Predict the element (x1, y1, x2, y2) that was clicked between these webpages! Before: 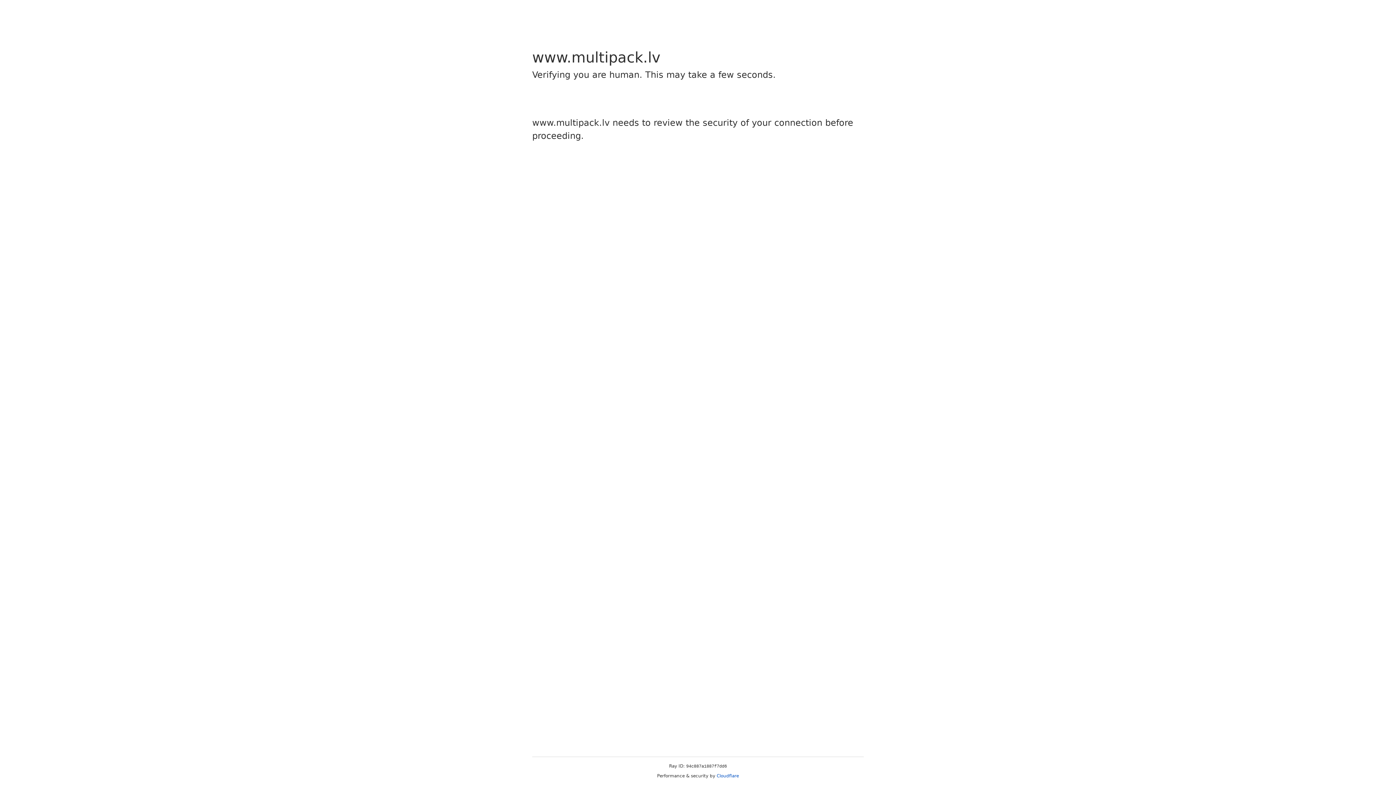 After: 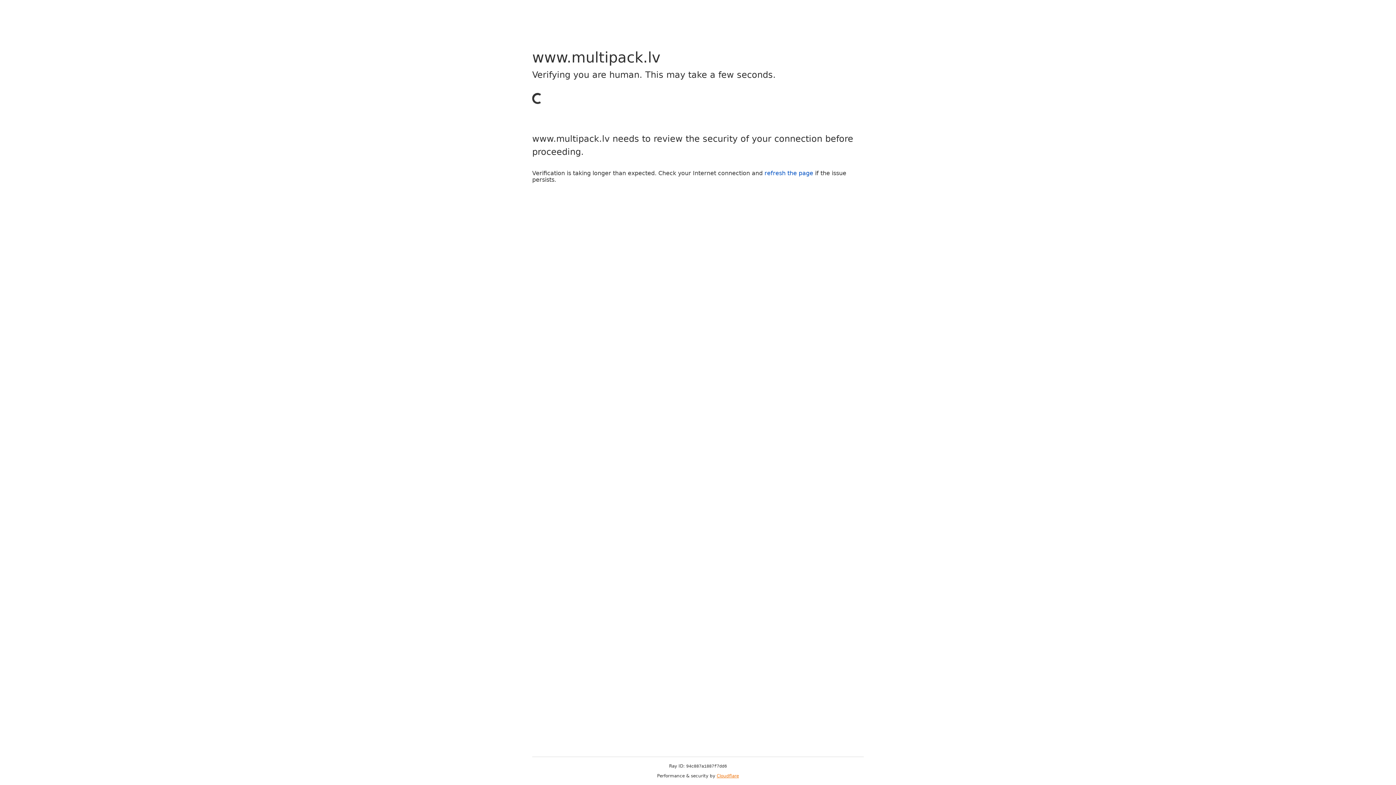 Action: bbox: (716, 773, 739, 778) label: Cloudflare